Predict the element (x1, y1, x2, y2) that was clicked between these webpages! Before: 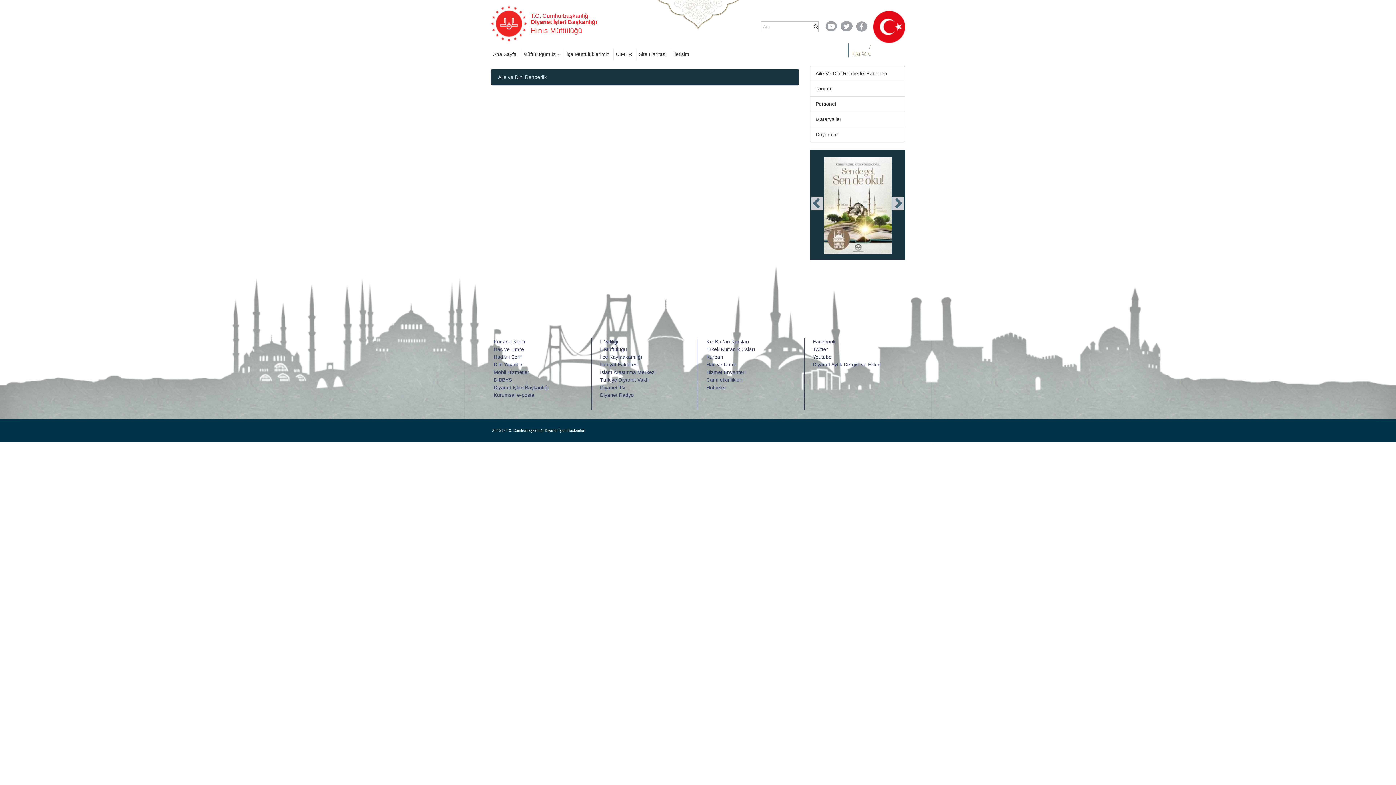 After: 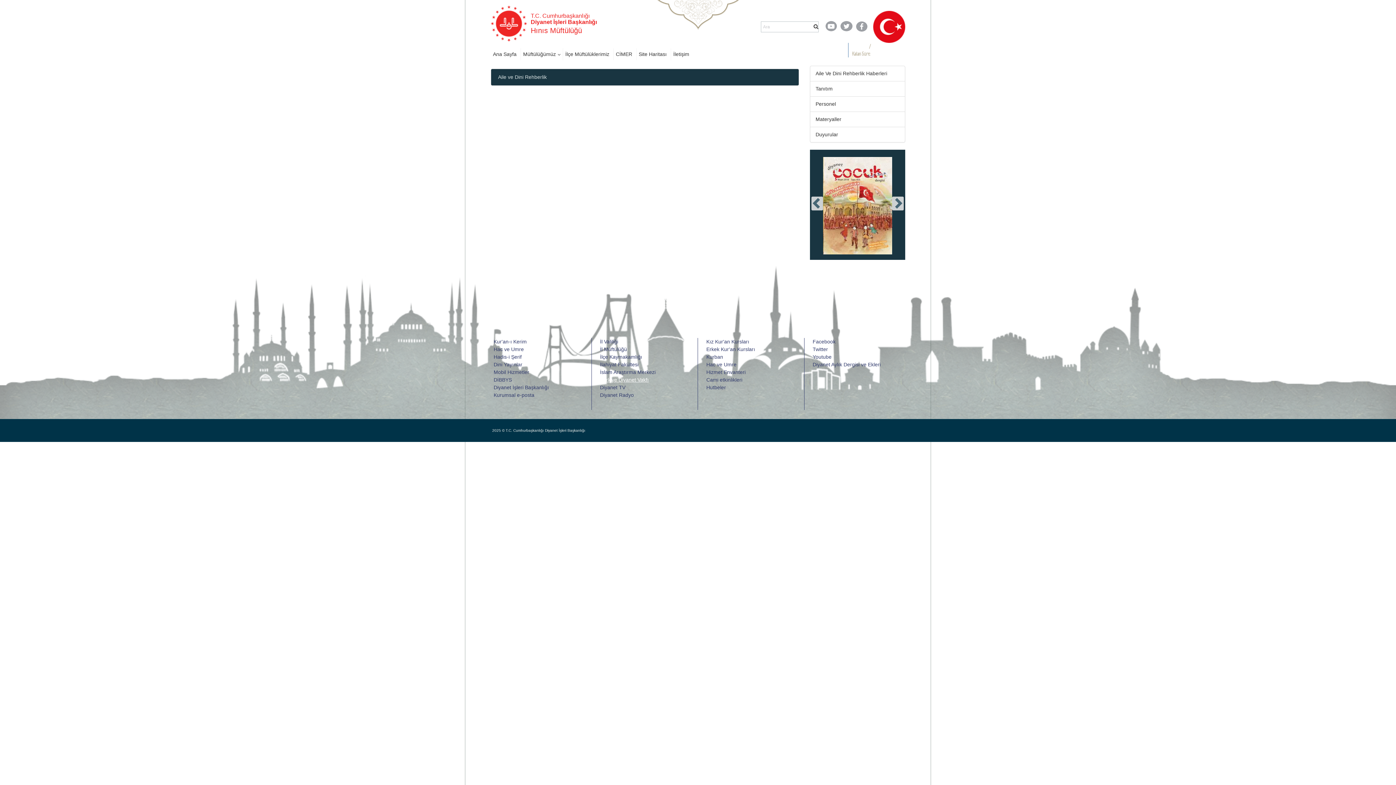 Action: bbox: (600, 377, 648, 382) label: Türkiye Diyanet Vakfı